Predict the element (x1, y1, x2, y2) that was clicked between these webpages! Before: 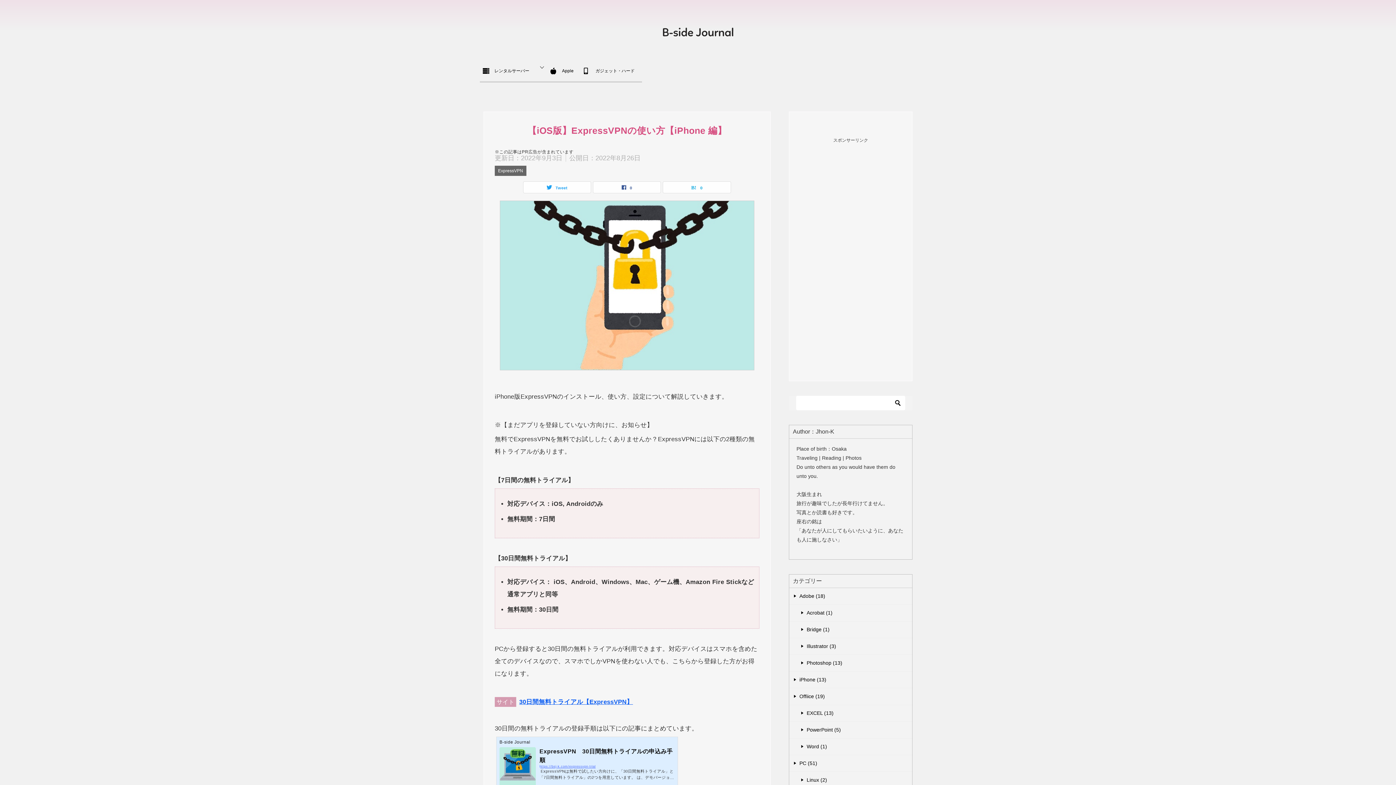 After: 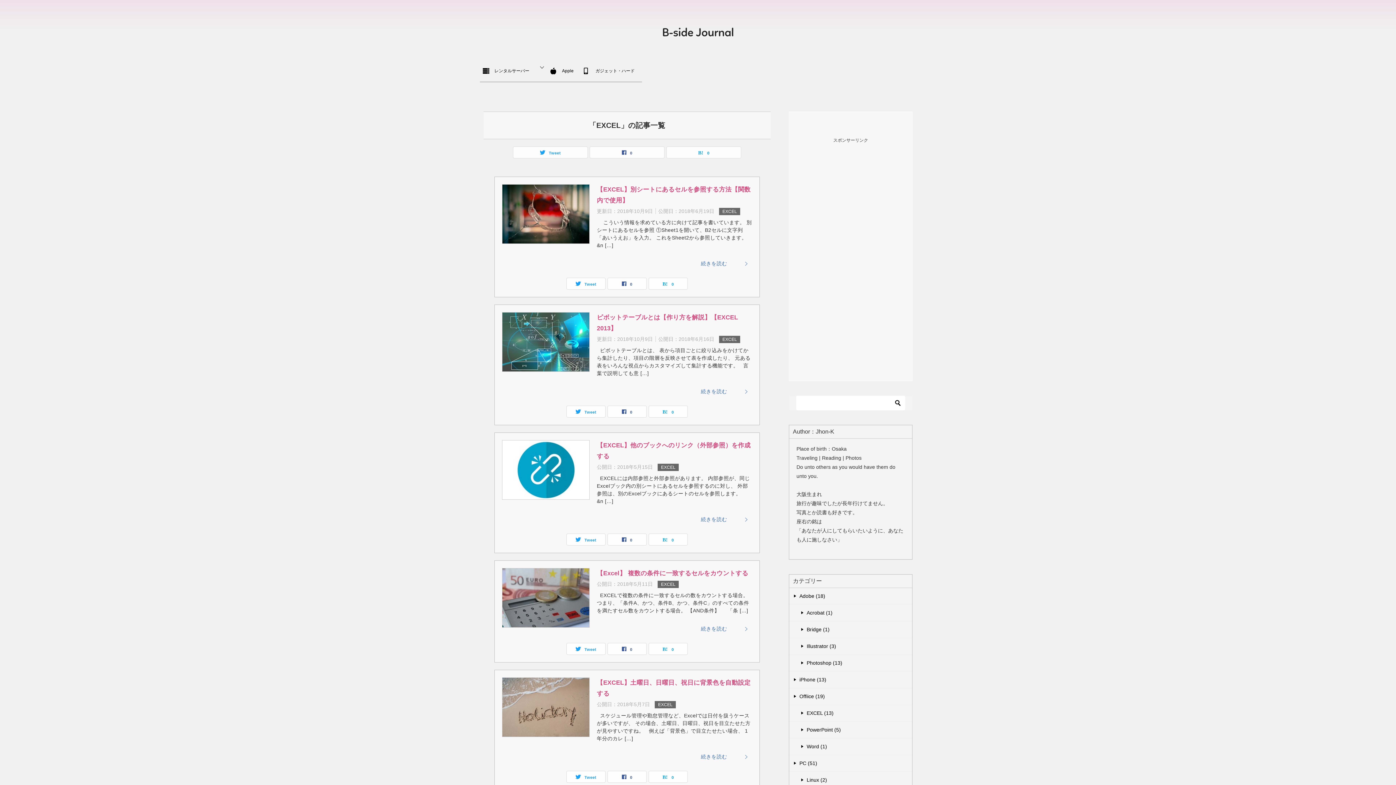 Action: bbox: (789, 705, 912, 721) label: EXCEL (13)